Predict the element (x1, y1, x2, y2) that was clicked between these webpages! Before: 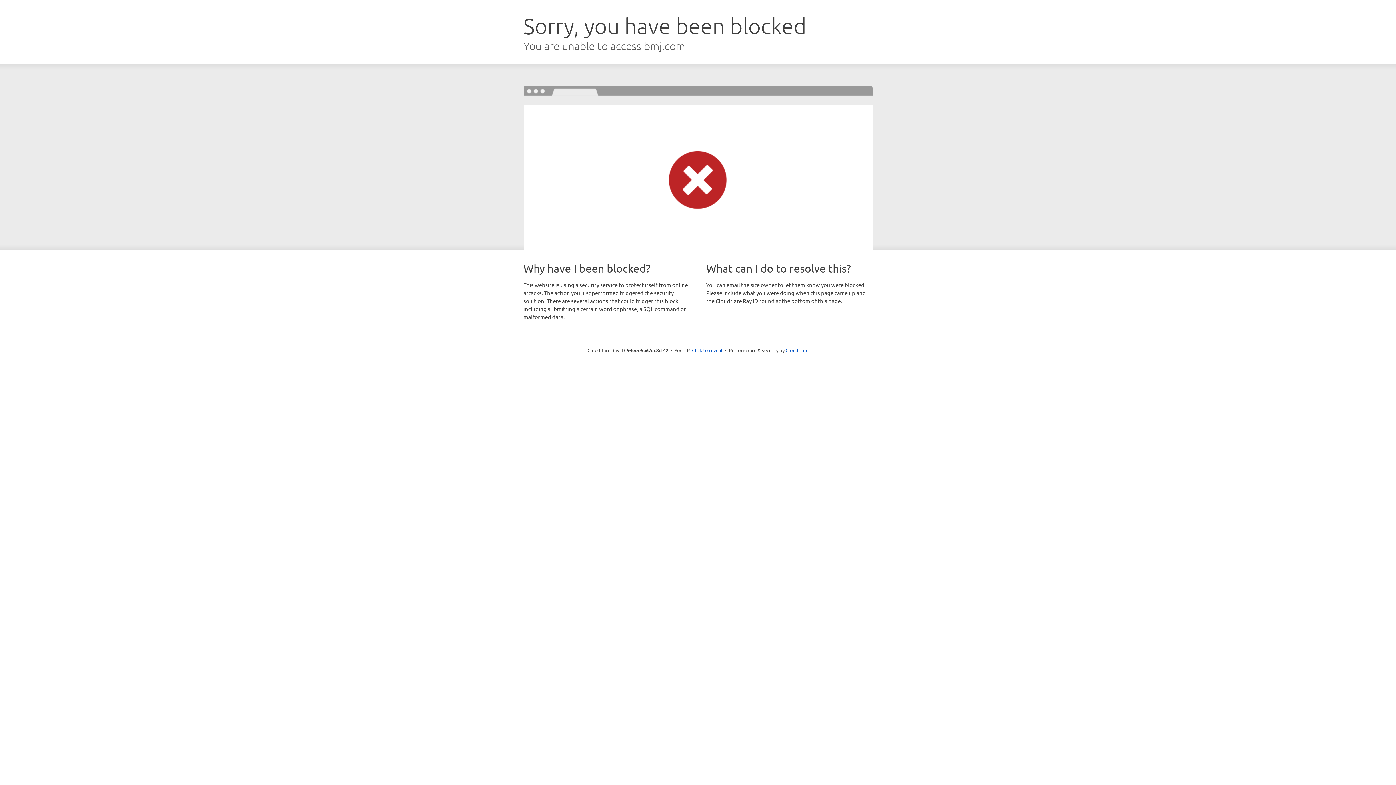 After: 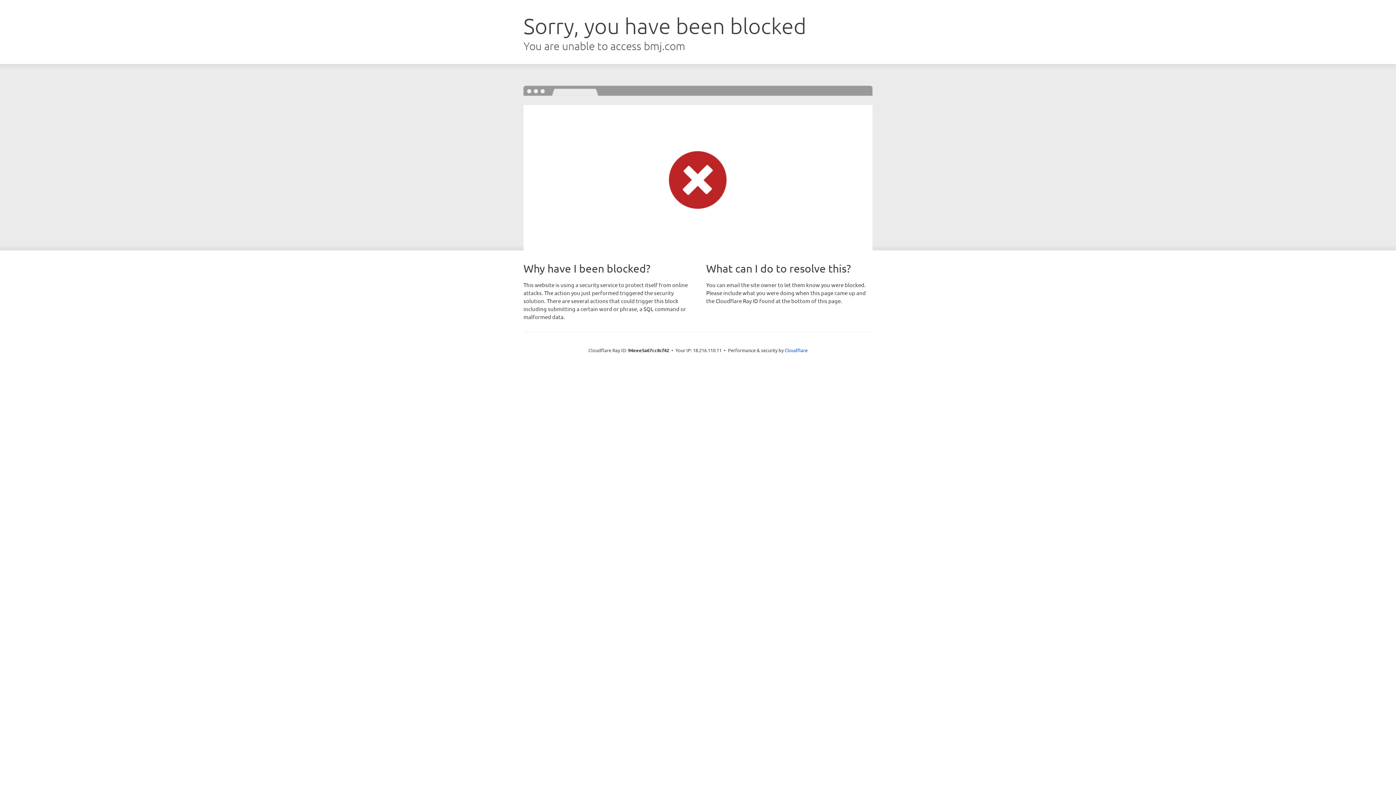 Action: bbox: (692, 346, 722, 353) label: Click to reveal